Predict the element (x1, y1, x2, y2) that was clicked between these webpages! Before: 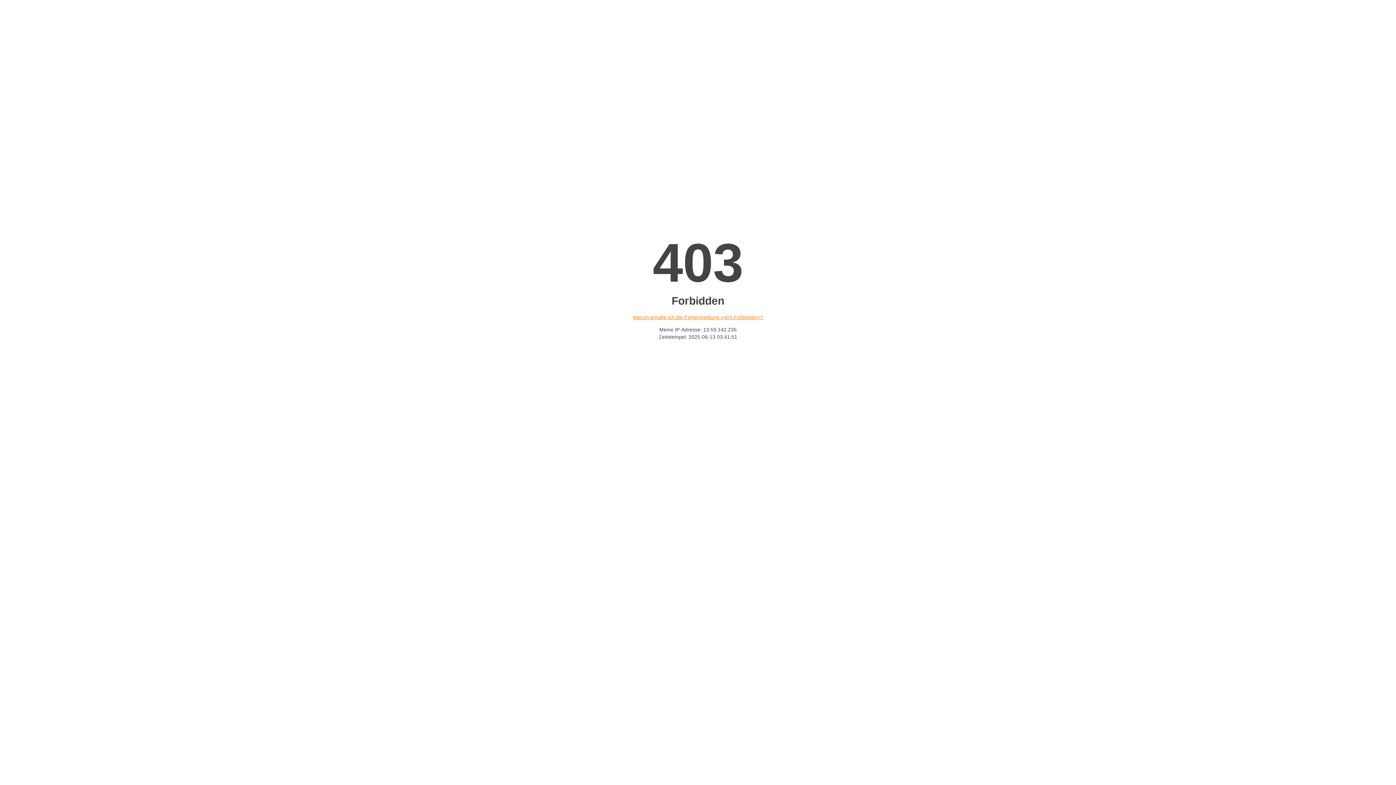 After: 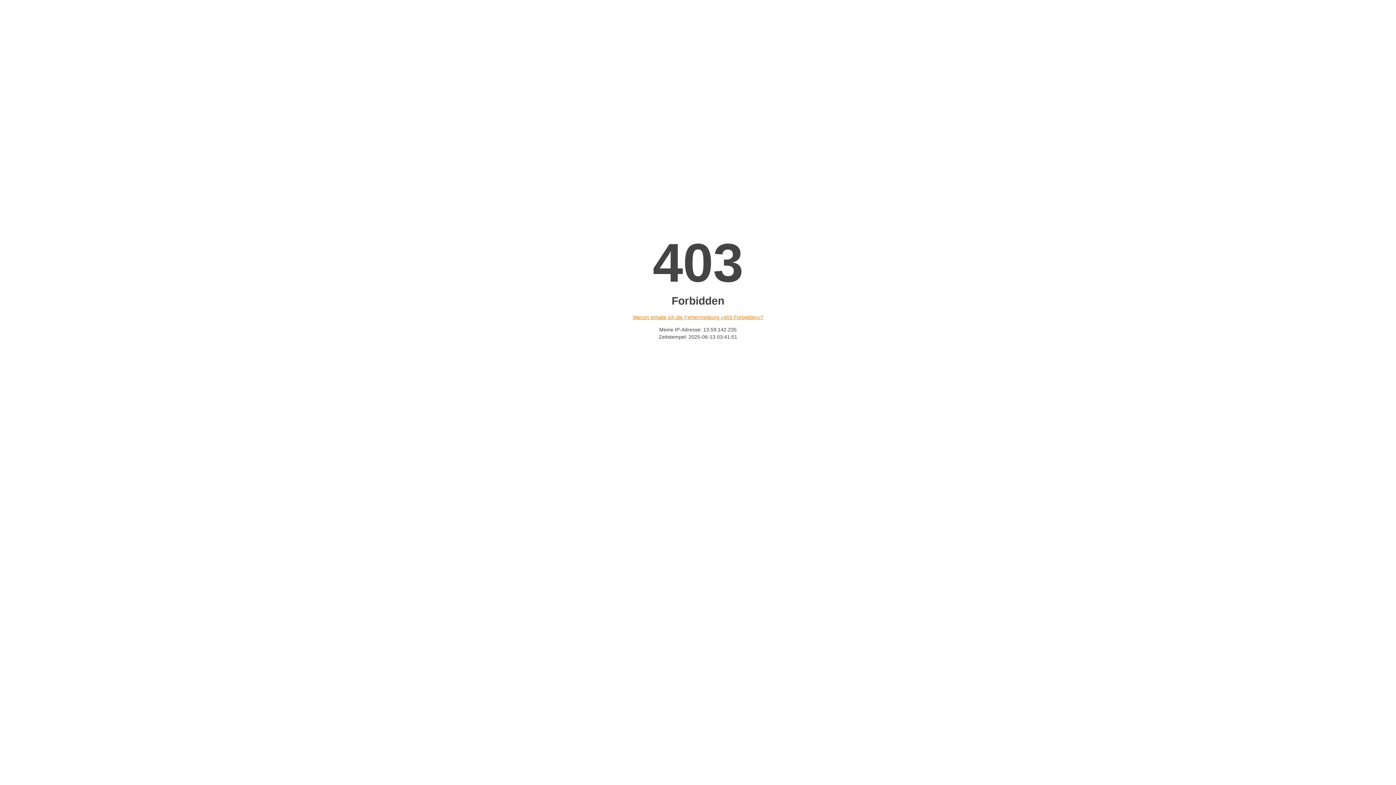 Action: label: Warum erhalte ich die Fehlermeldung «403 Forbidden»? bbox: (632, 314, 763, 320)